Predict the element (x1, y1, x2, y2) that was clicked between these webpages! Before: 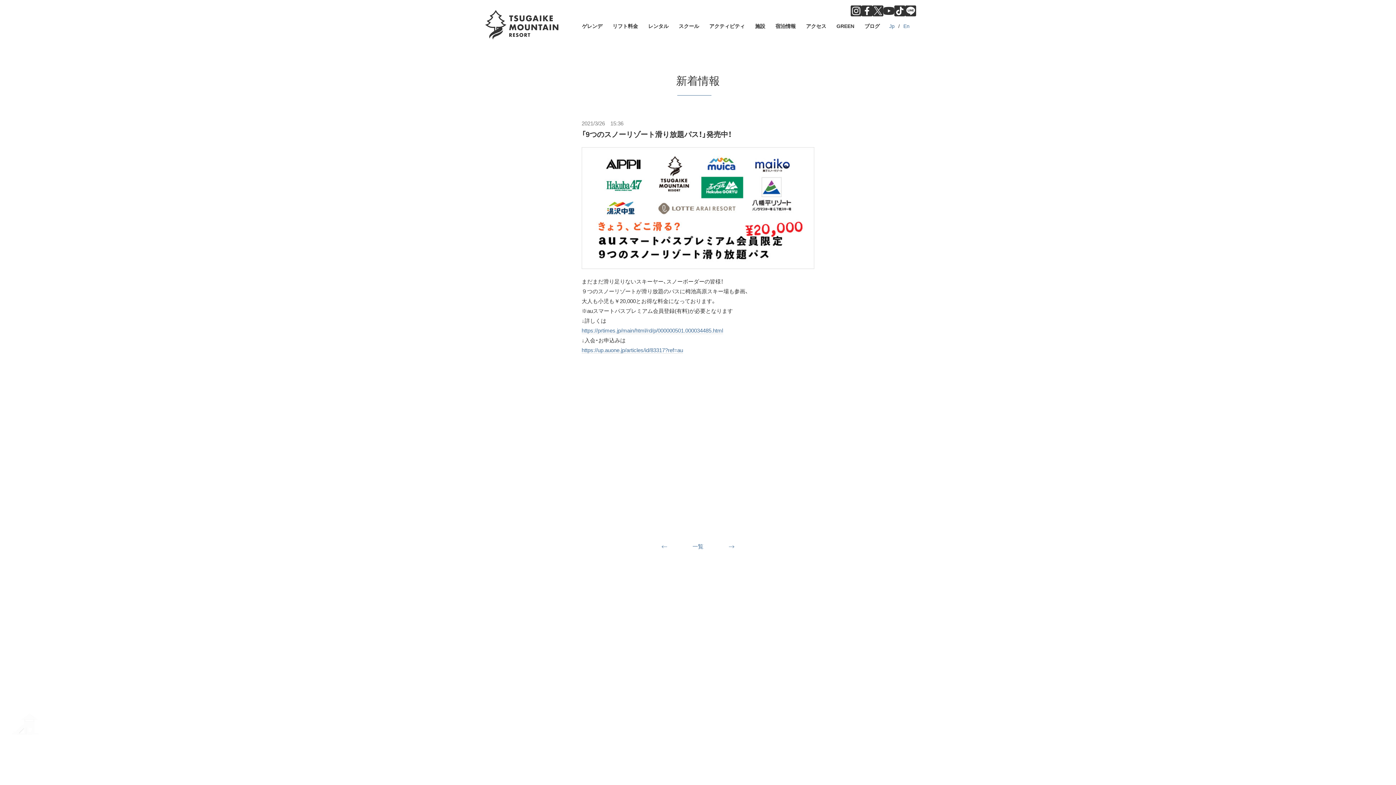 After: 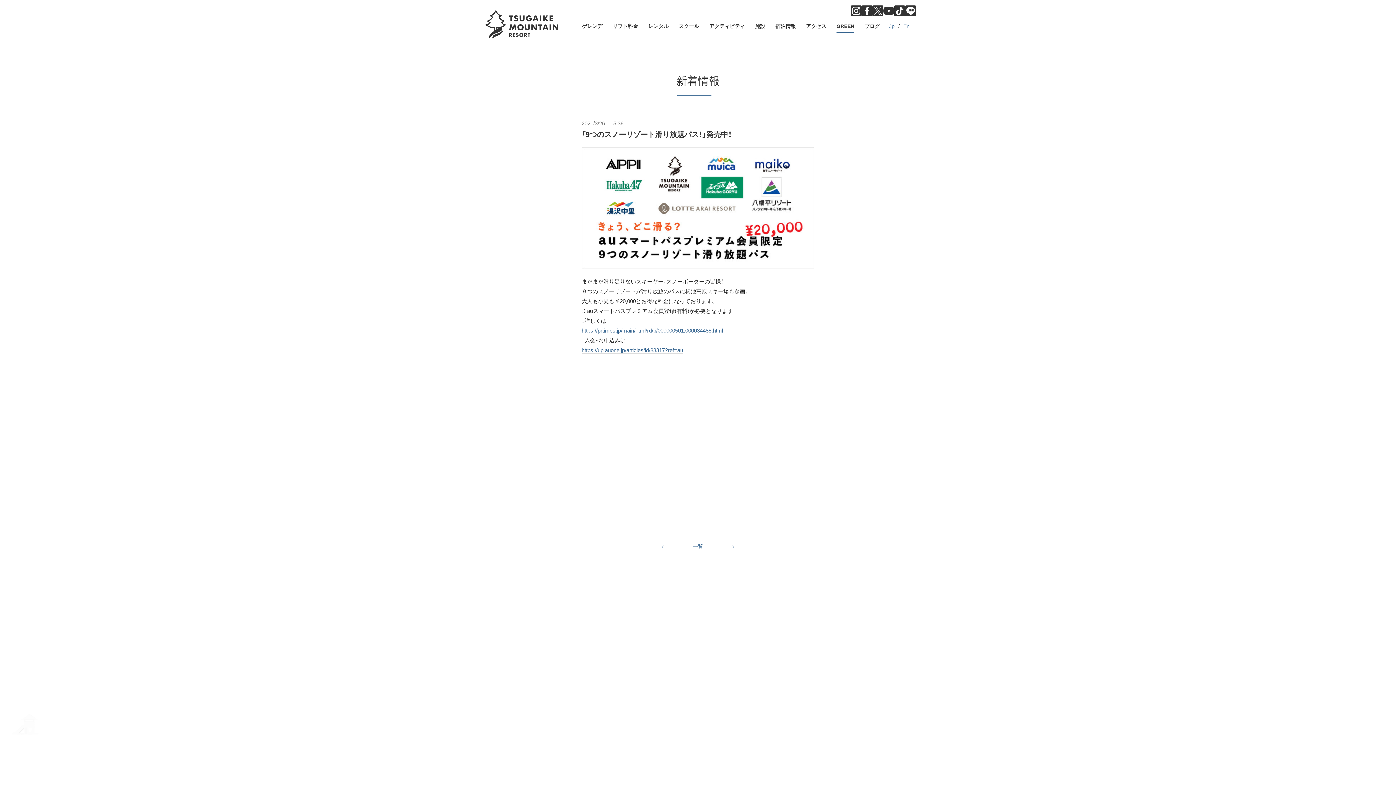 Action: label: GREEN bbox: (836, 20, 854, 31)